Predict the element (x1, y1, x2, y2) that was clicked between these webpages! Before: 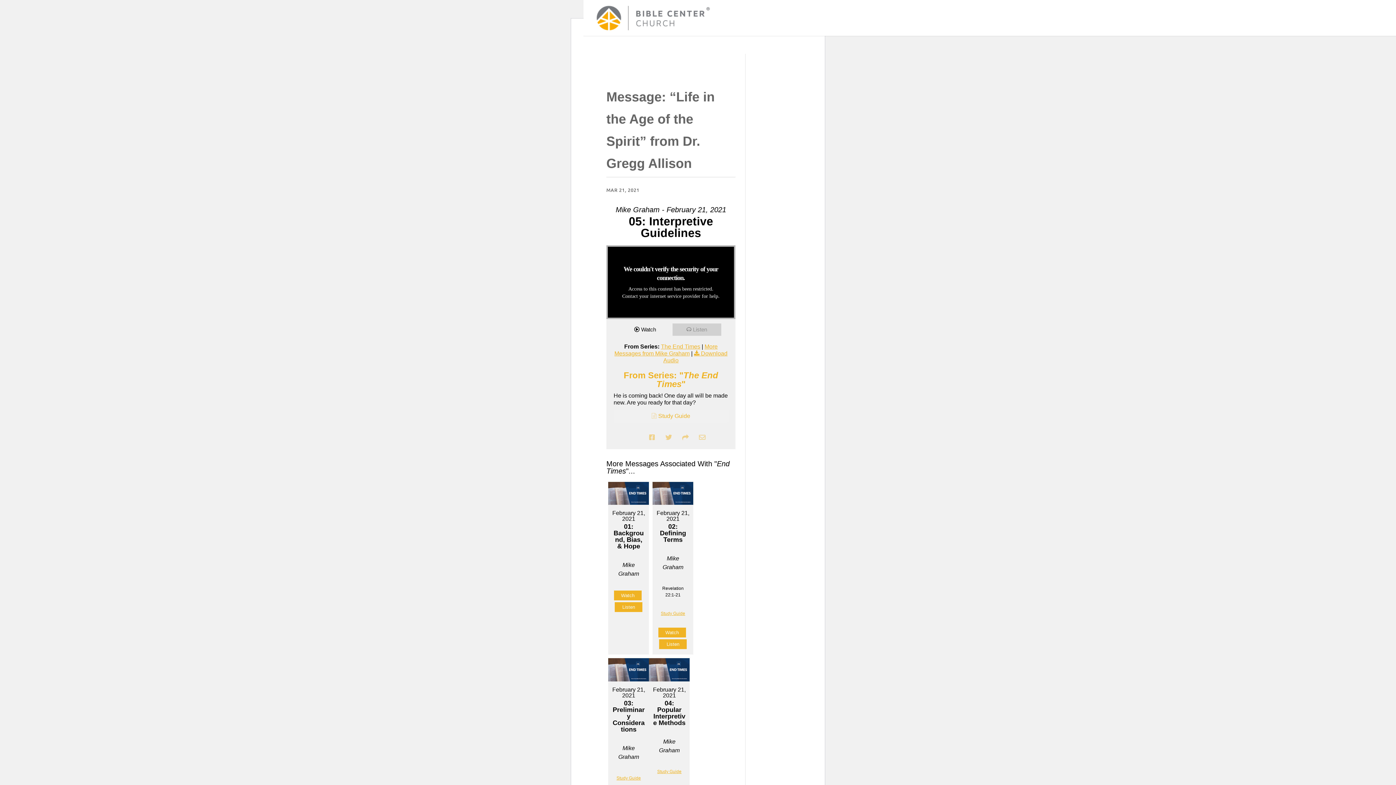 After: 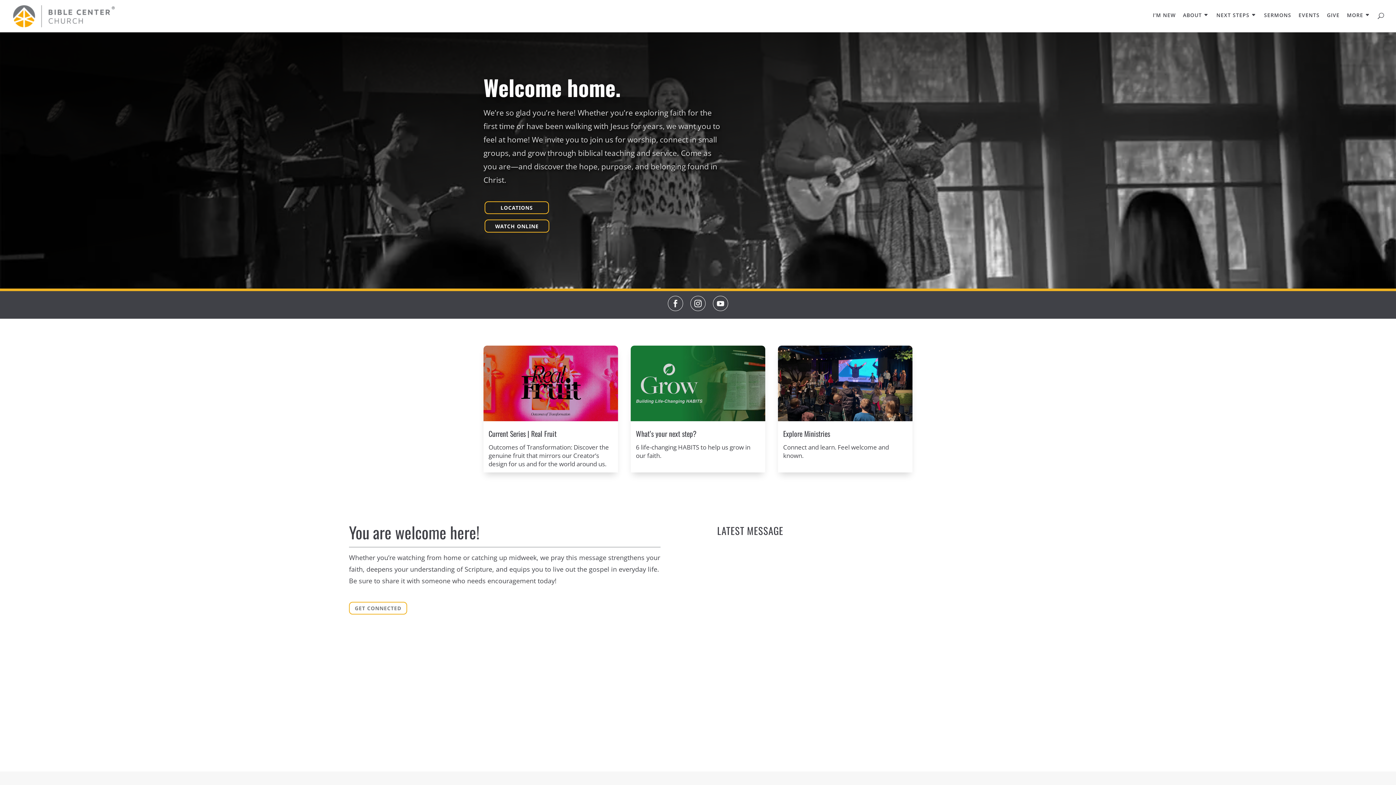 Action: bbox: (596, 13, 711, 21)